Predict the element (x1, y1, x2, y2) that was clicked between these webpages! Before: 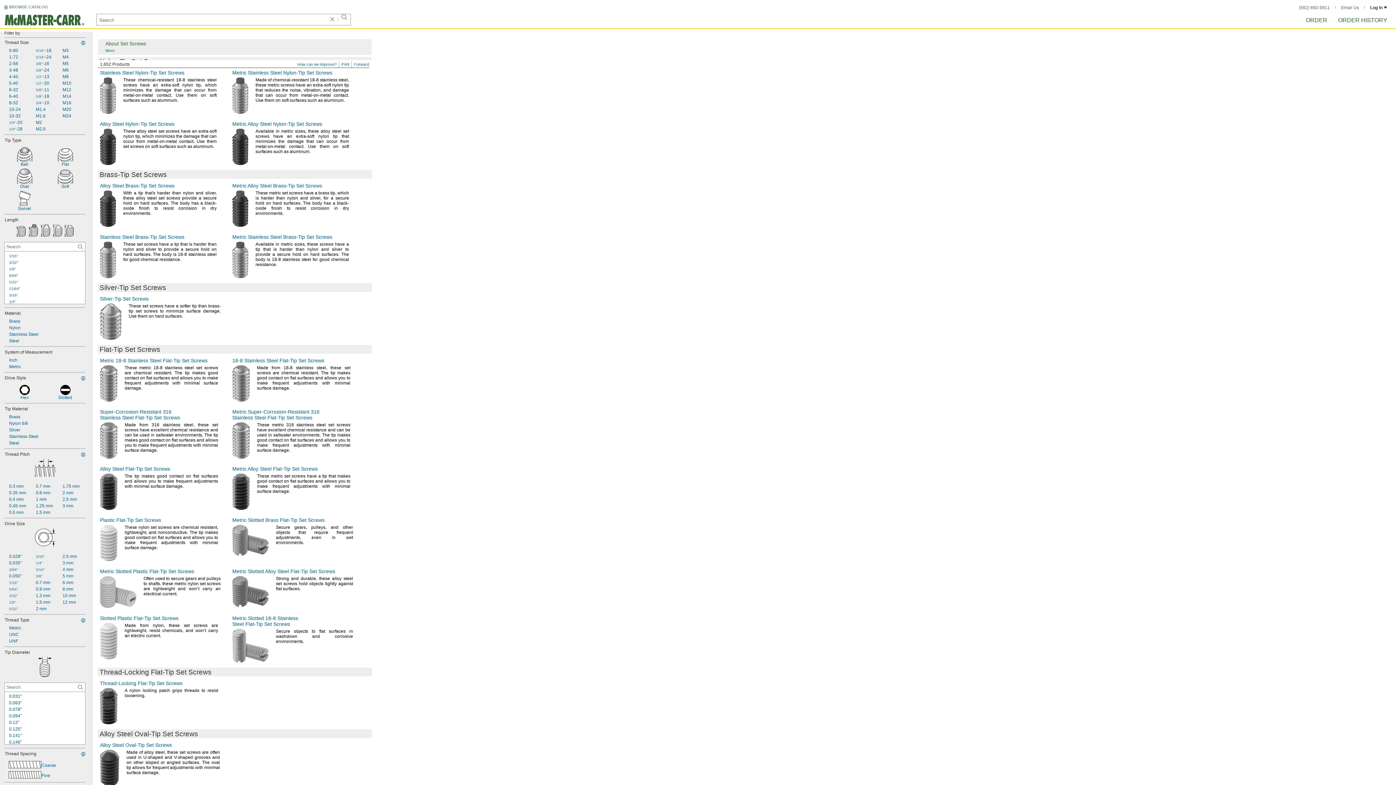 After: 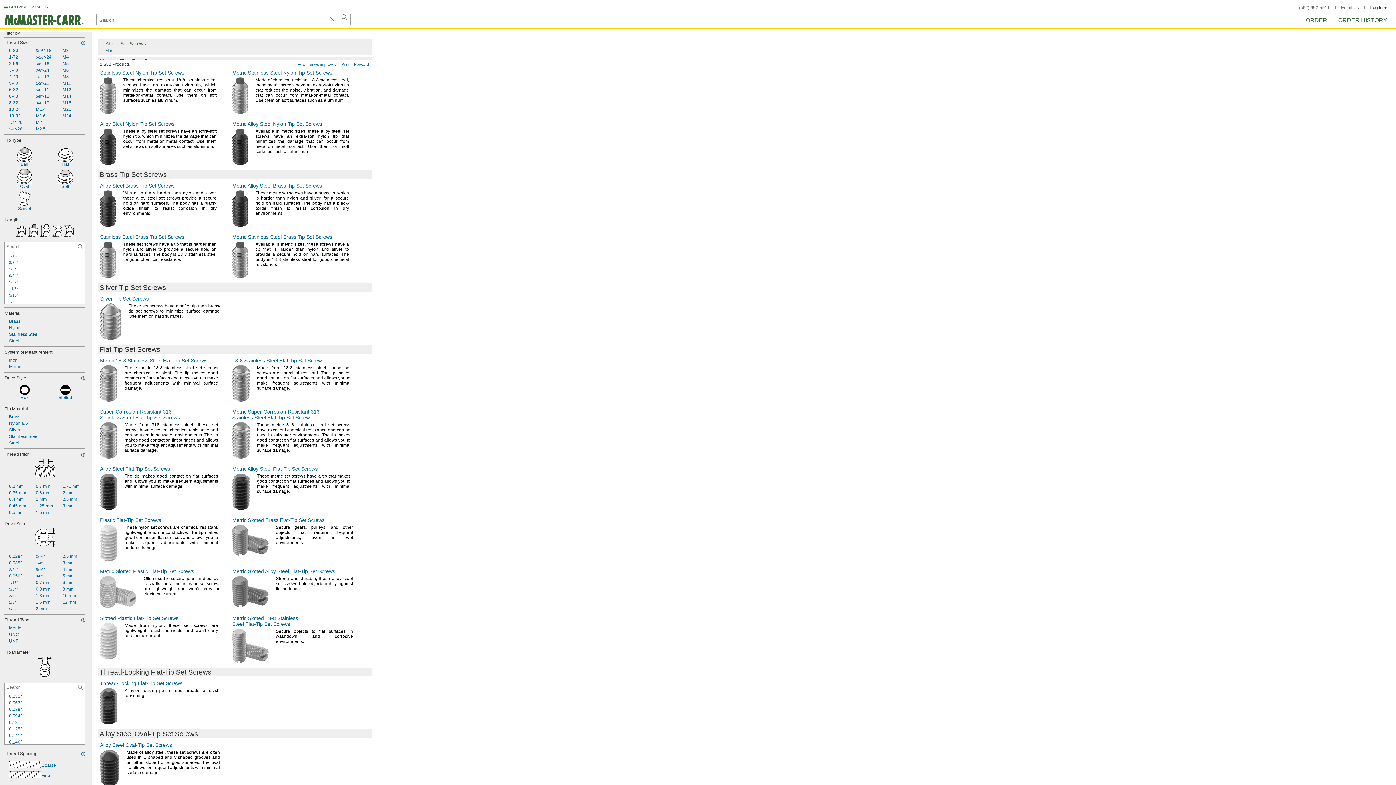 Action: label: How can we improve? bbox: (297, 62, 336, 66)